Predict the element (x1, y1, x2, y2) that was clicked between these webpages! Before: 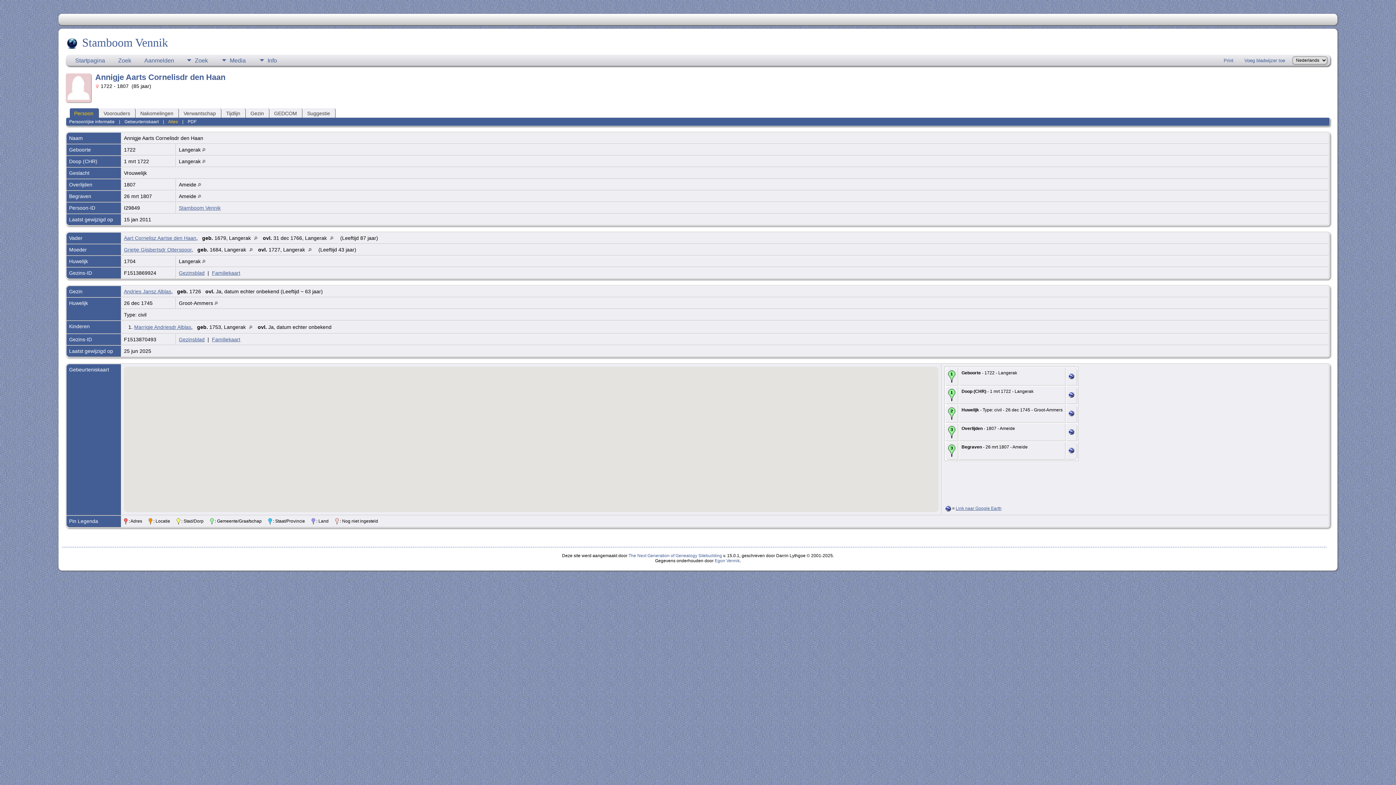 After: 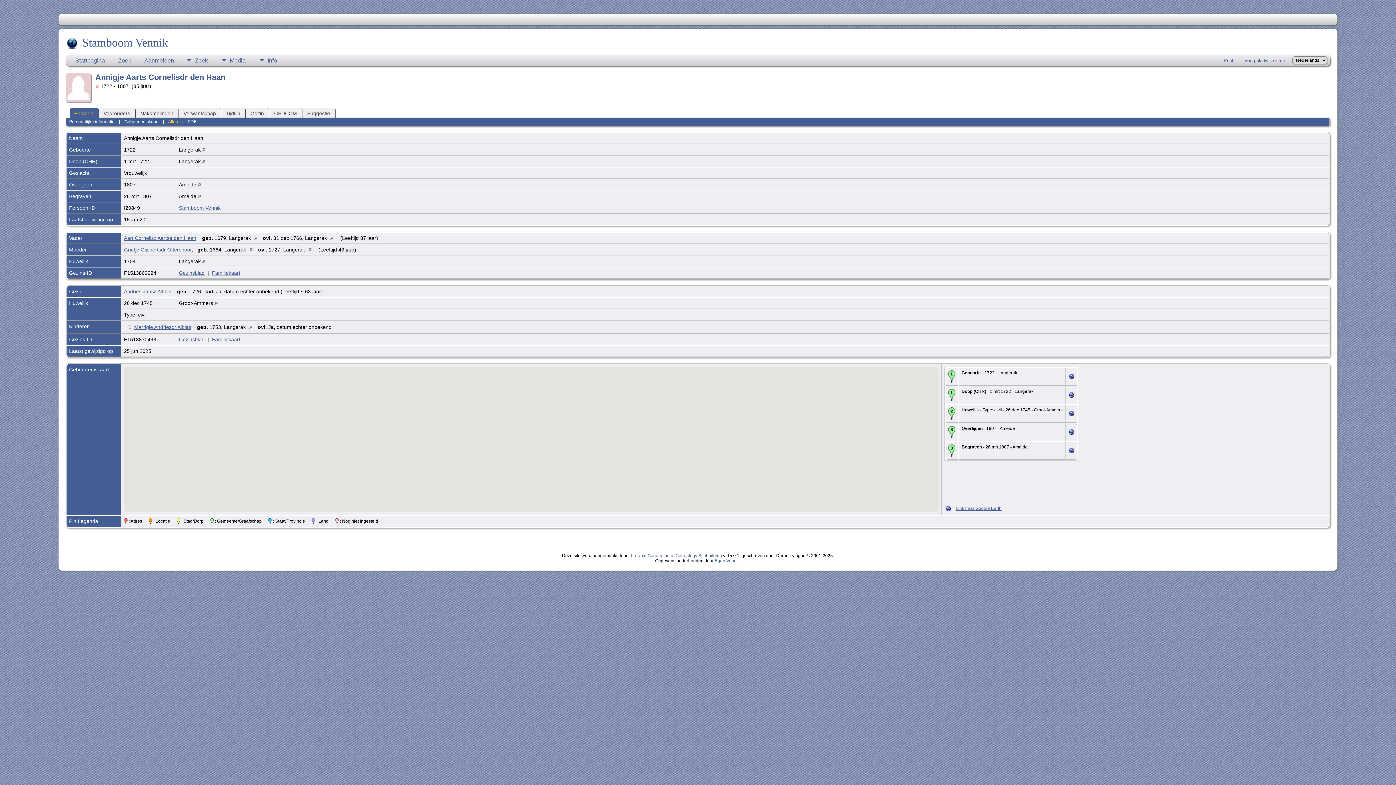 Action: bbox: (1069, 448, 1074, 454)